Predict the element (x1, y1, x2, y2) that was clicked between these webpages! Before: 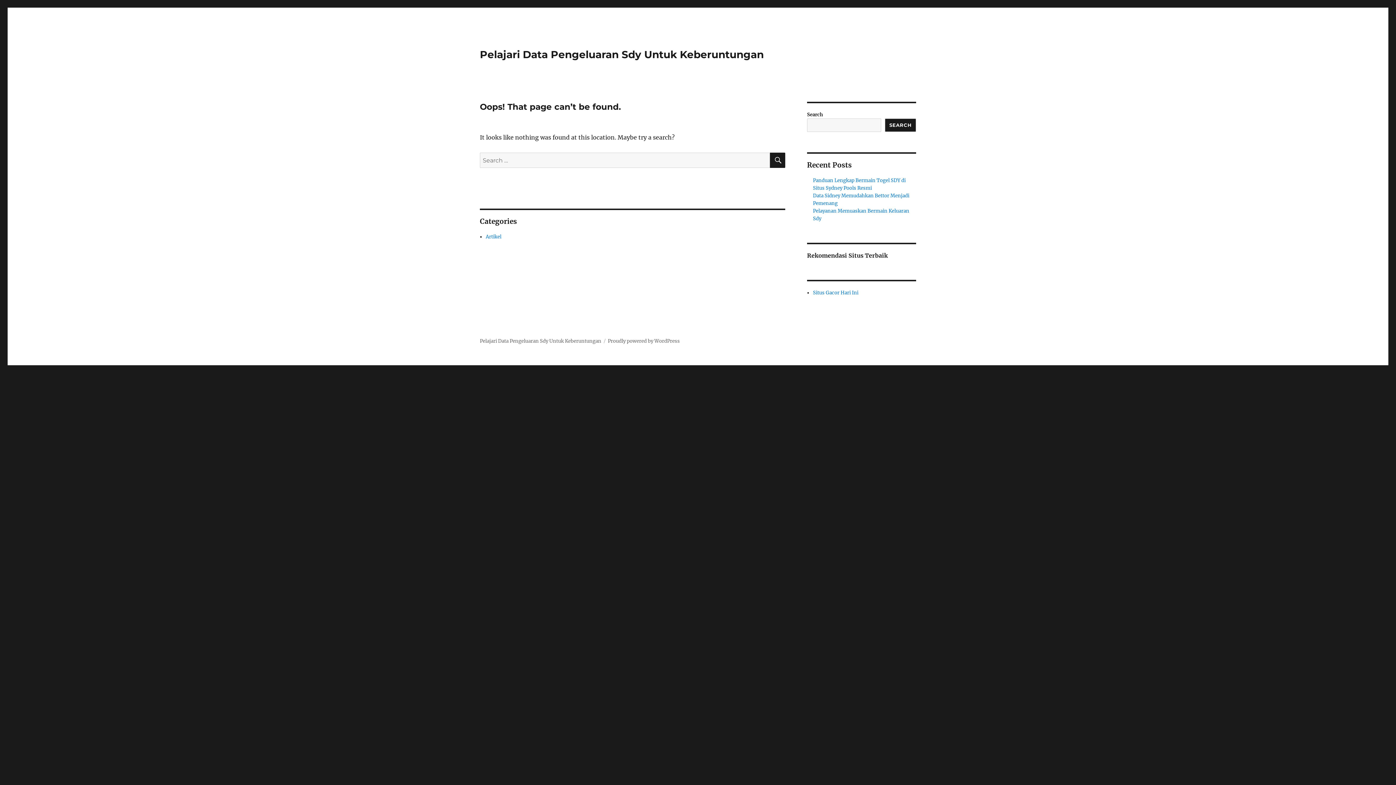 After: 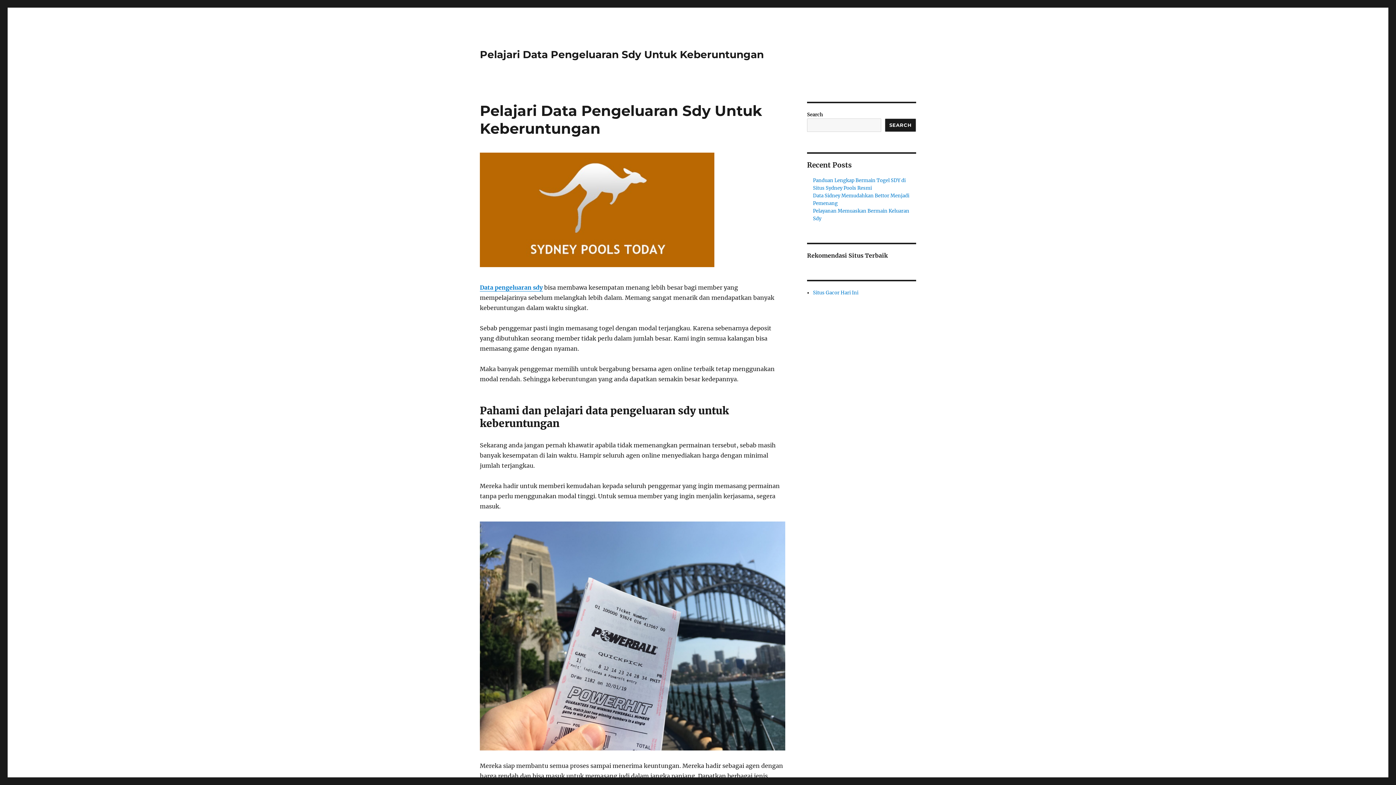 Action: label: Pelajari Data Pengeluaran Sdy Untuk Keberuntungan bbox: (480, 338, 601, 344)